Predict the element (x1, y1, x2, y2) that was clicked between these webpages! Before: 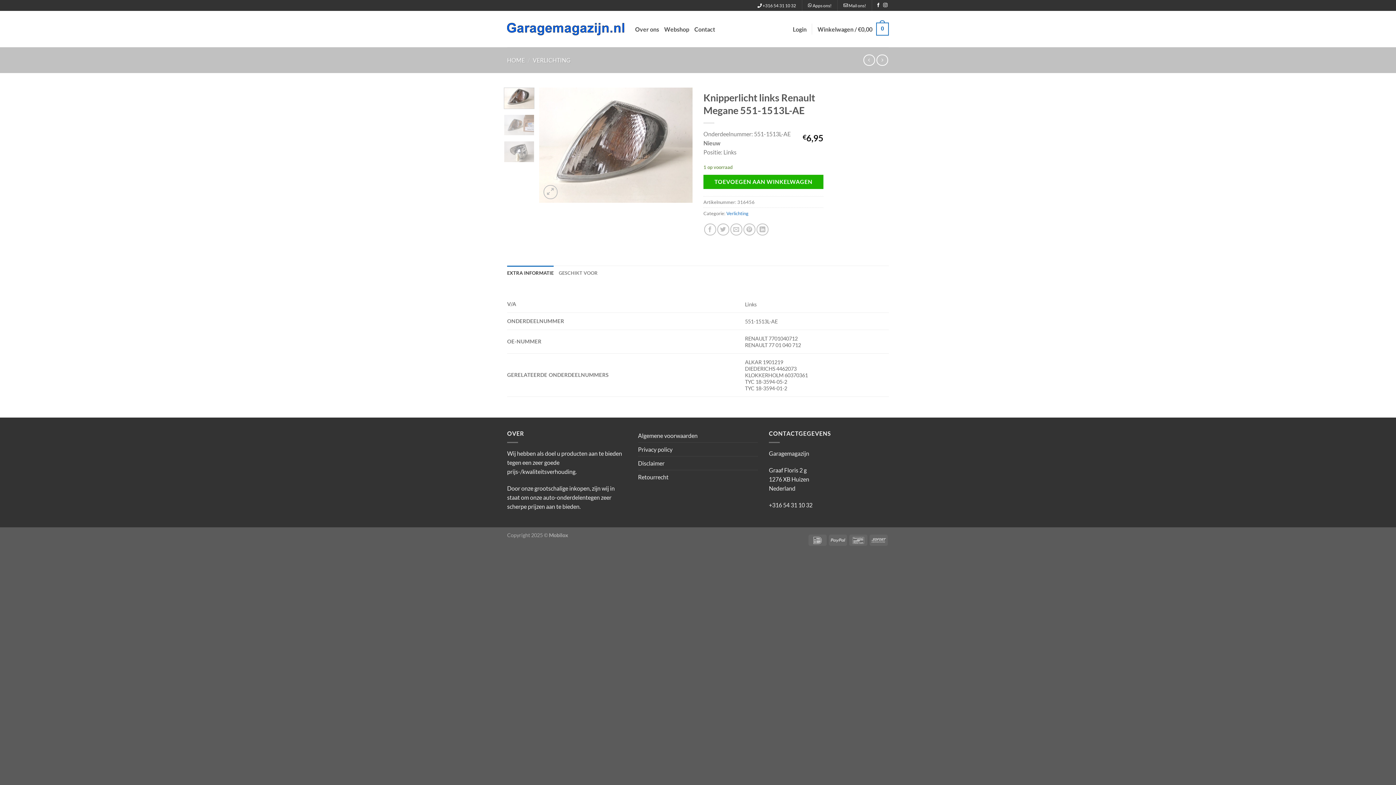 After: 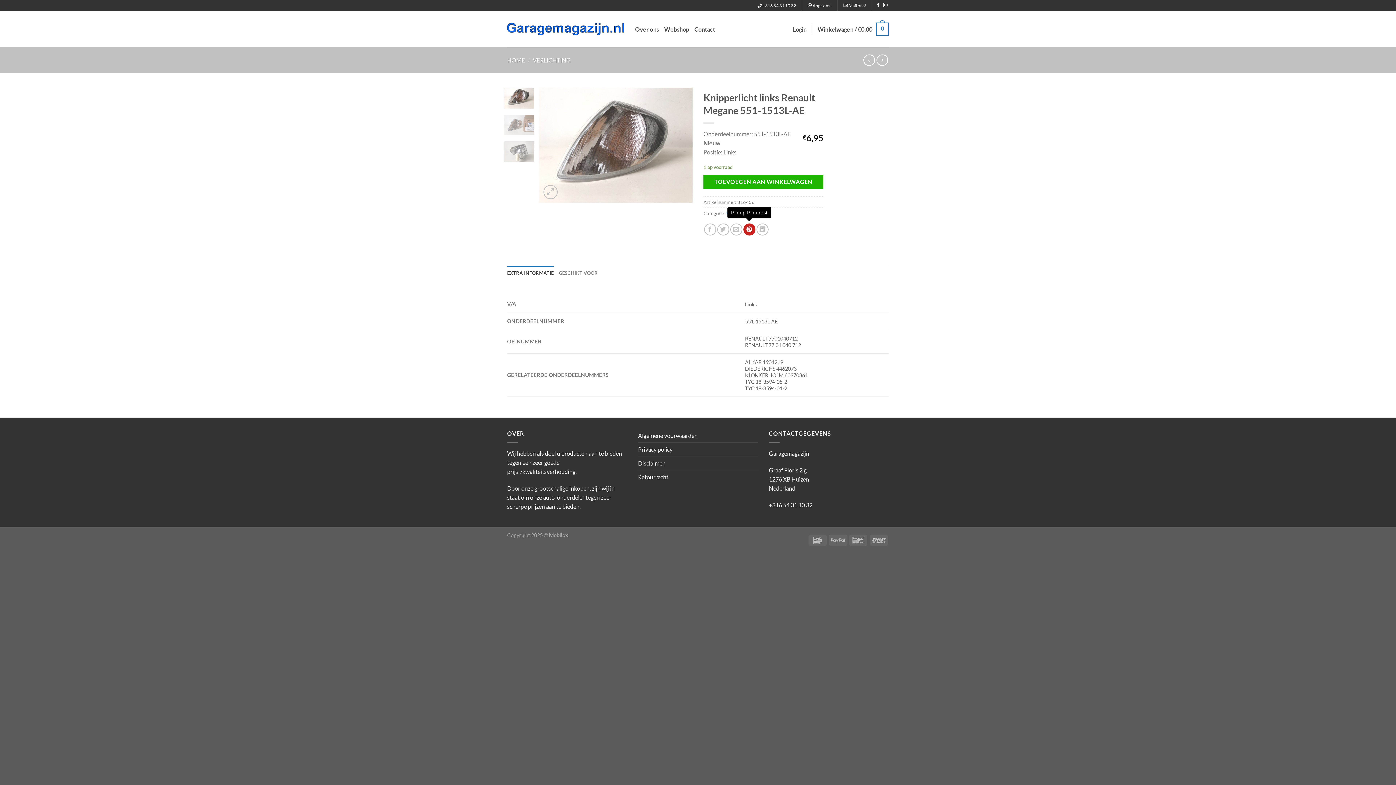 Action: bbox: (743, 223, 755, 235) label: Pin op Pinterest